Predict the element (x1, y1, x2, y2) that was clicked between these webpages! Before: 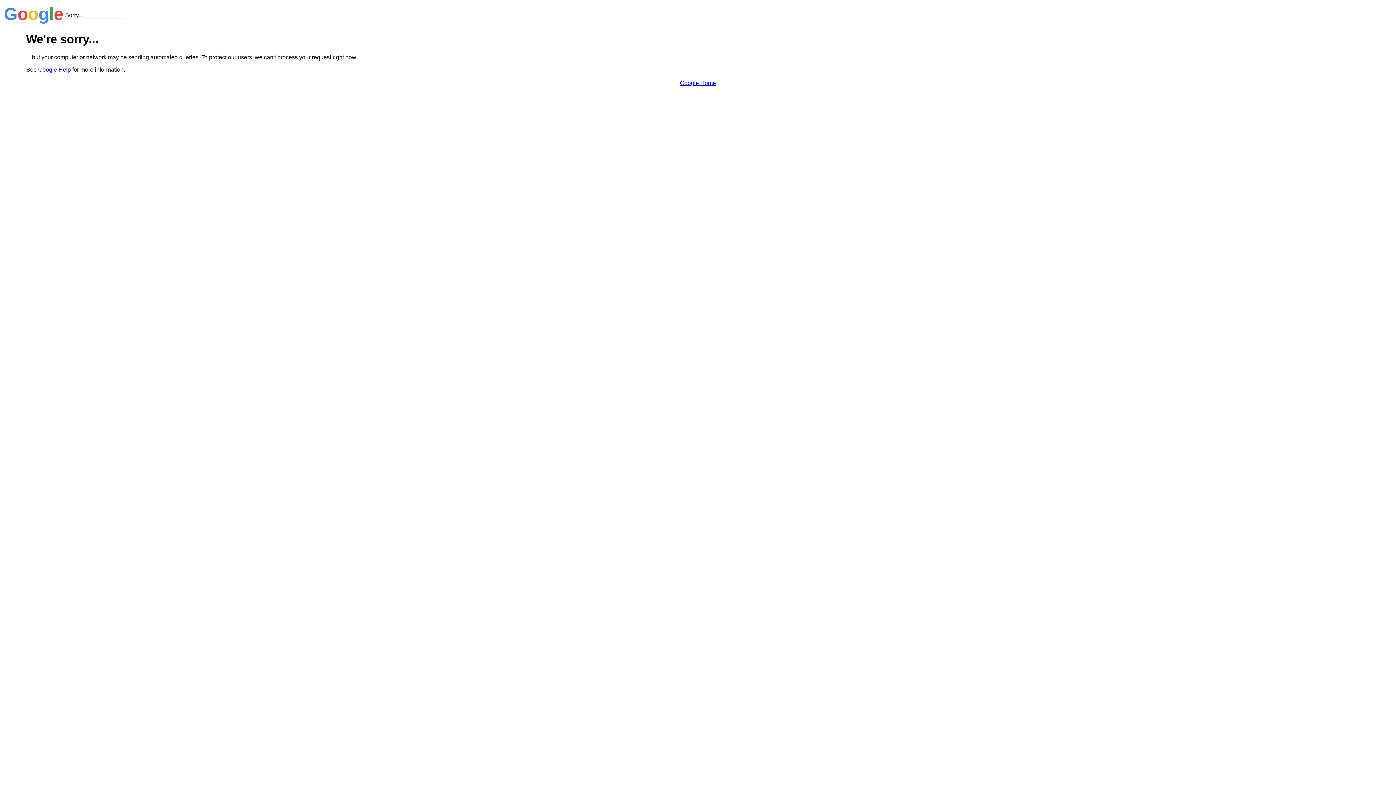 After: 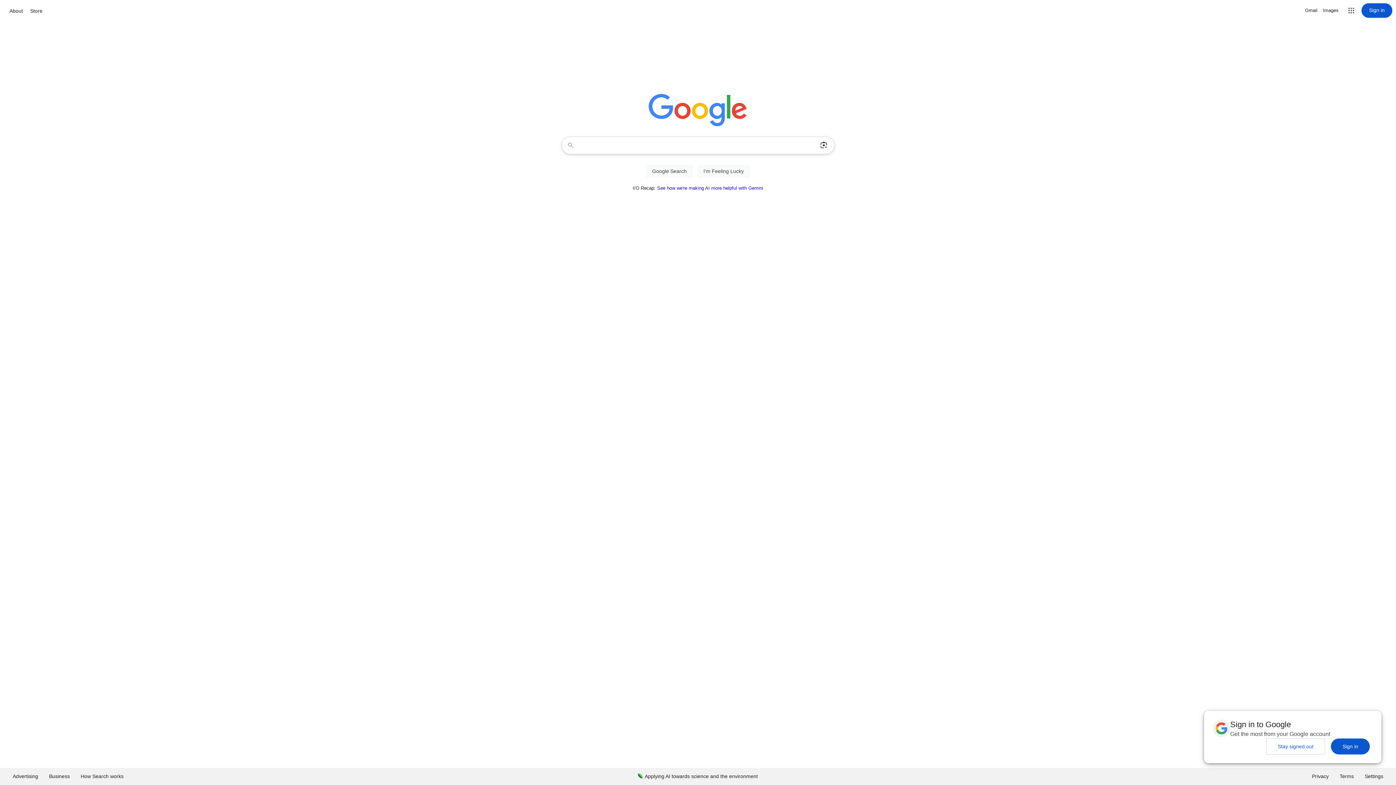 Action: bbox: (680, 79, 716, 86) label: Google Home